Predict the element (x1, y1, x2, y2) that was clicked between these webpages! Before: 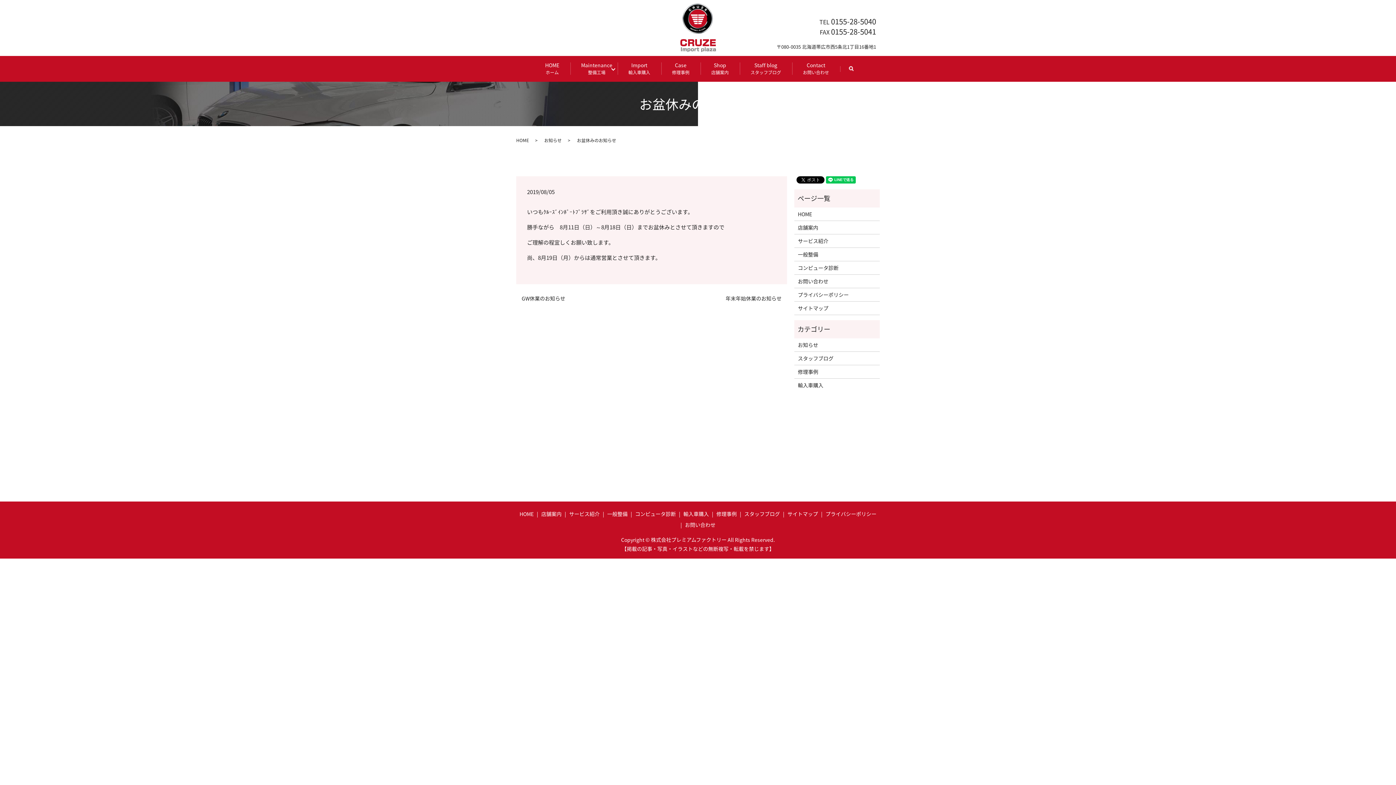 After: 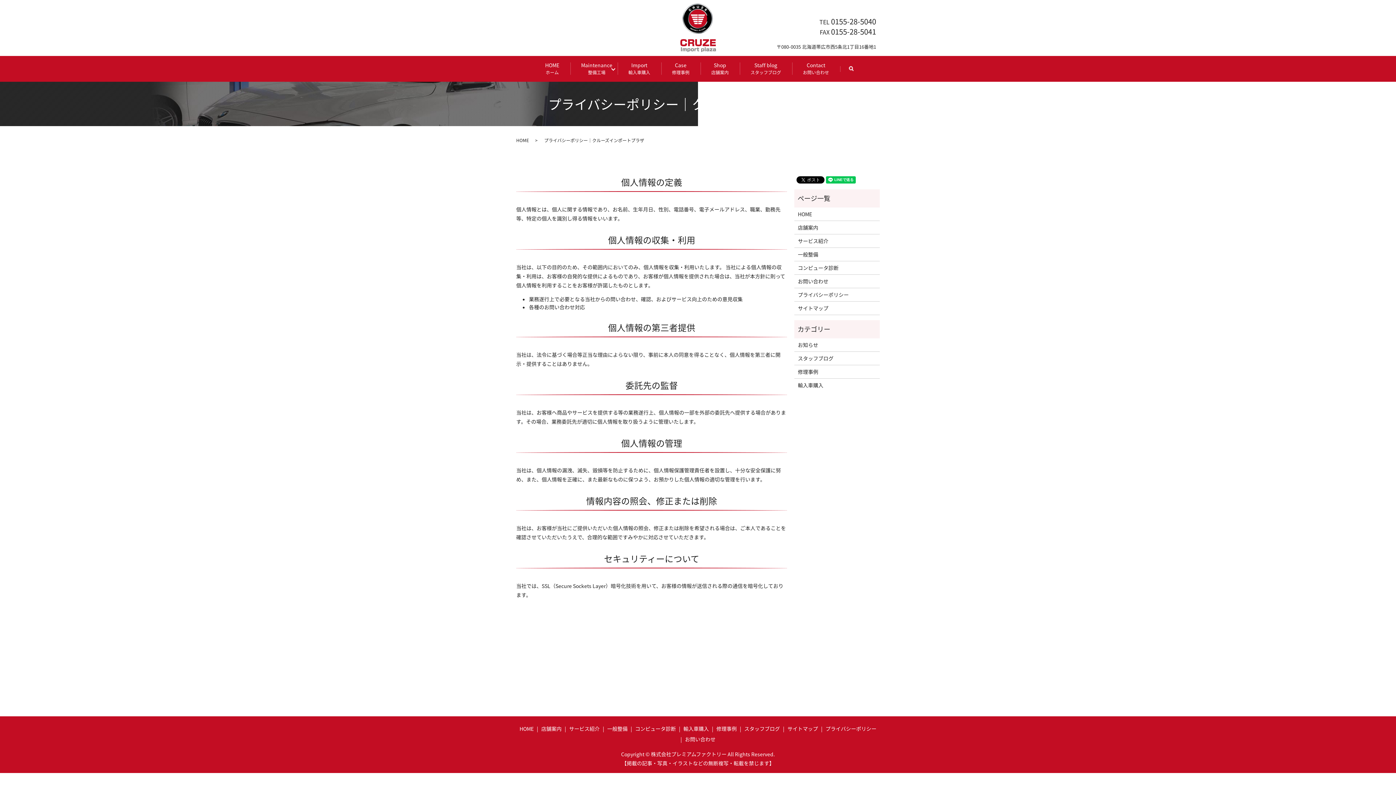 Action: label: プライバシーポリシー bbox: (824, 509, 878, 519)